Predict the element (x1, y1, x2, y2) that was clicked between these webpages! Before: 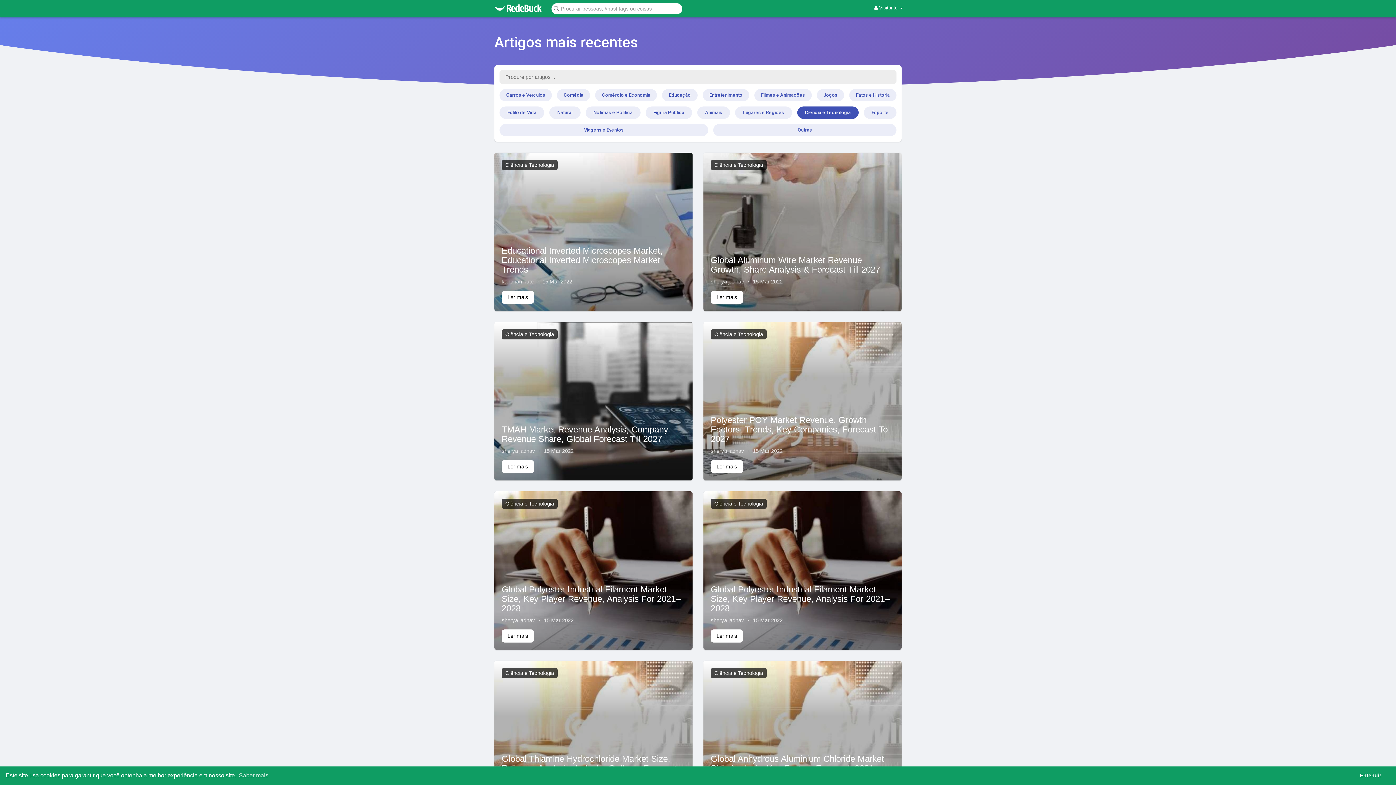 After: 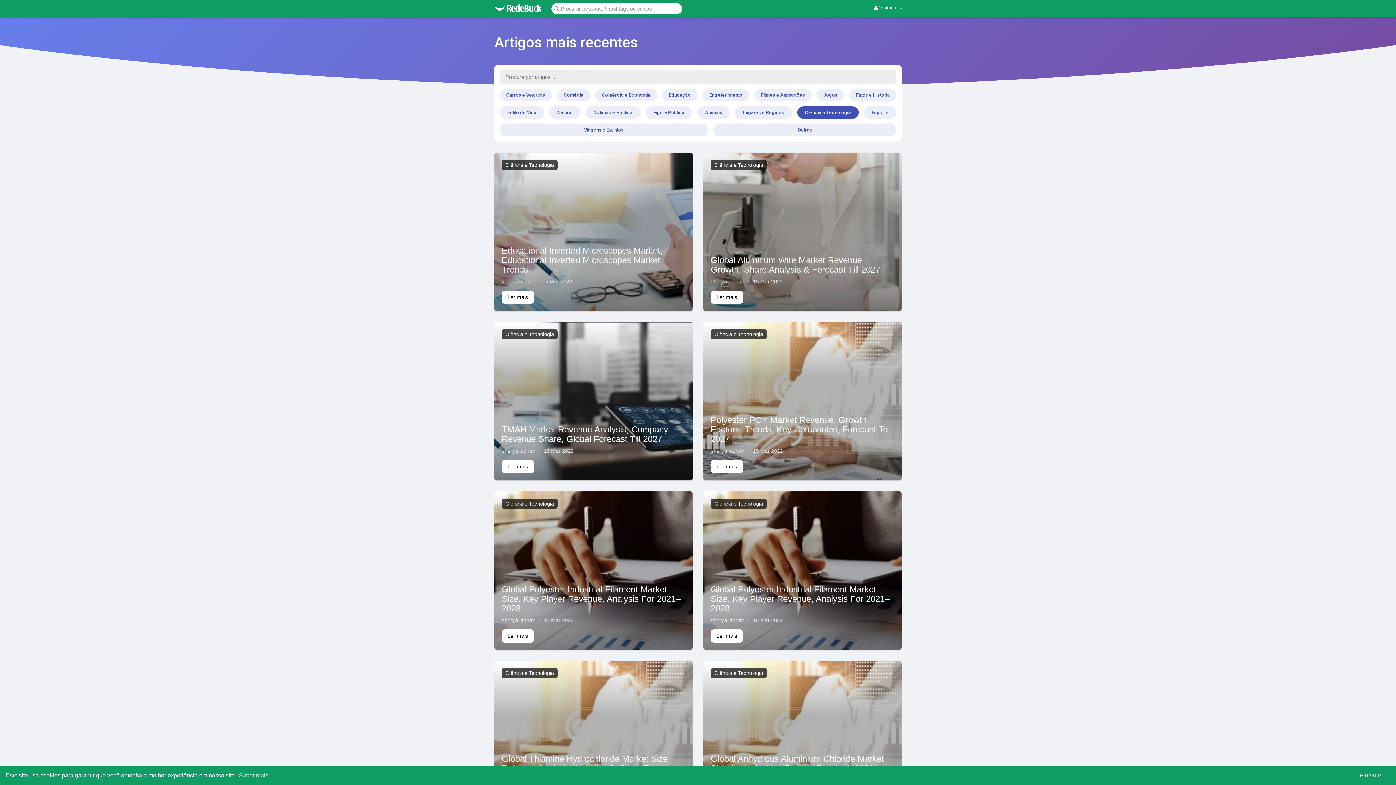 Action: label: Ciência e Tecnologia bbox: (501, 329, 557, 339)